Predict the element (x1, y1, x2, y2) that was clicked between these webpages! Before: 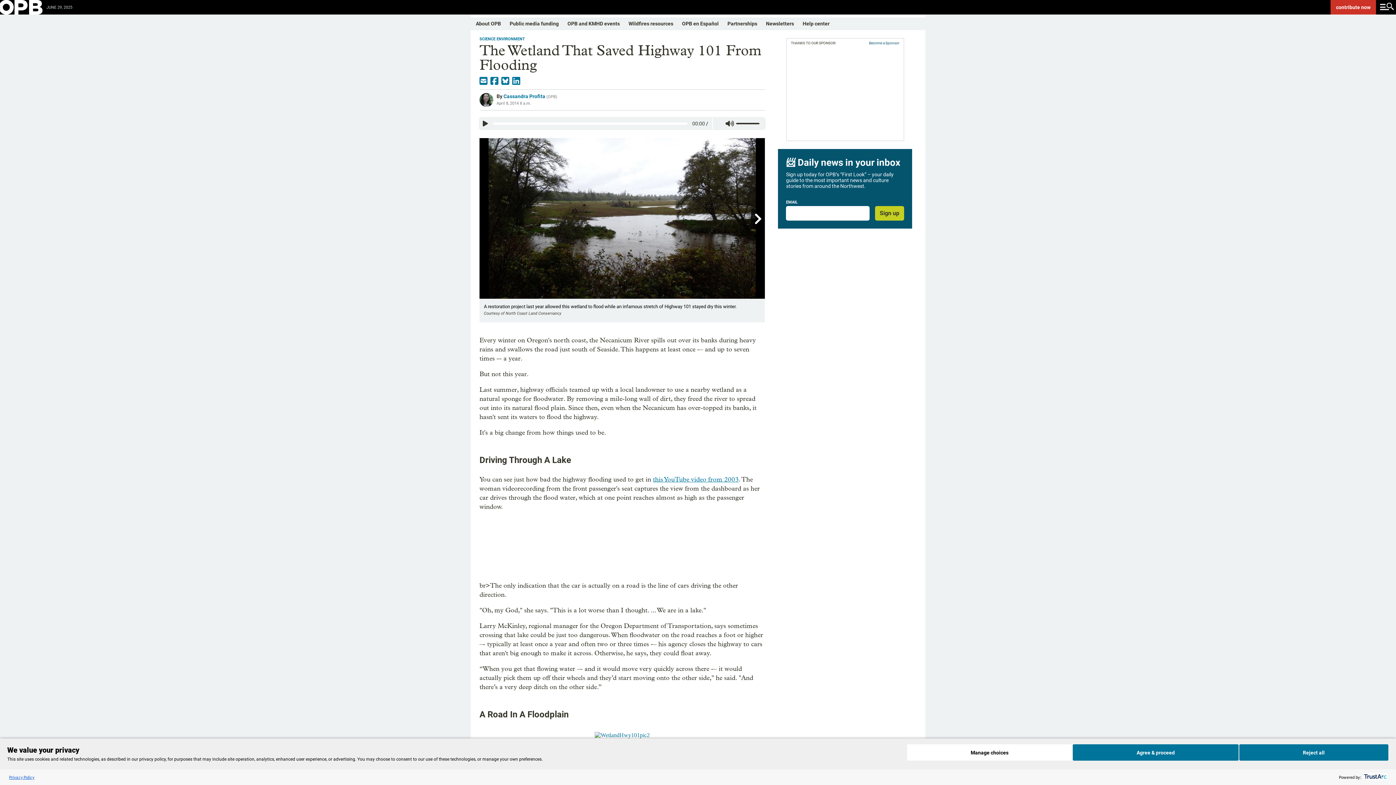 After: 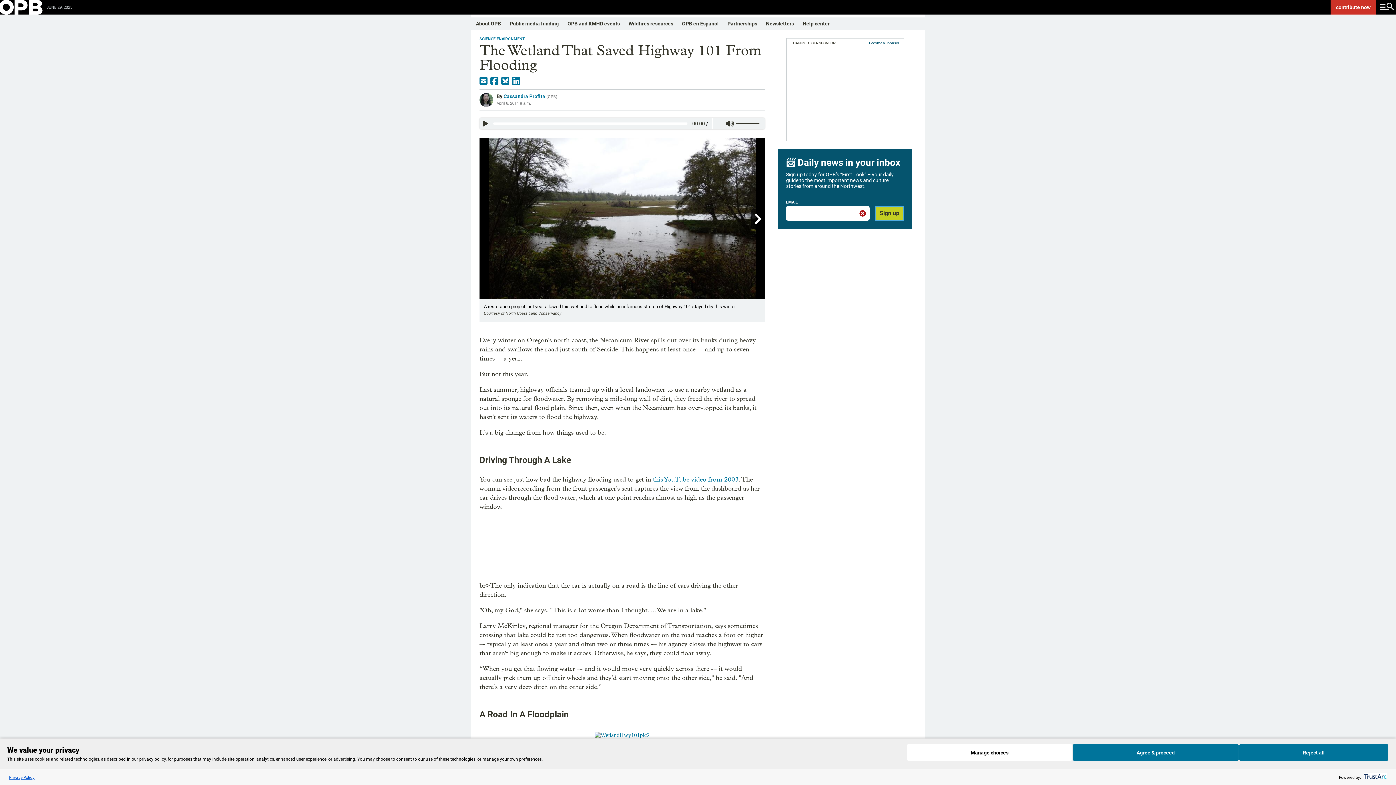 Action: bbox: (875, 206, 904, 220) label: Sign up